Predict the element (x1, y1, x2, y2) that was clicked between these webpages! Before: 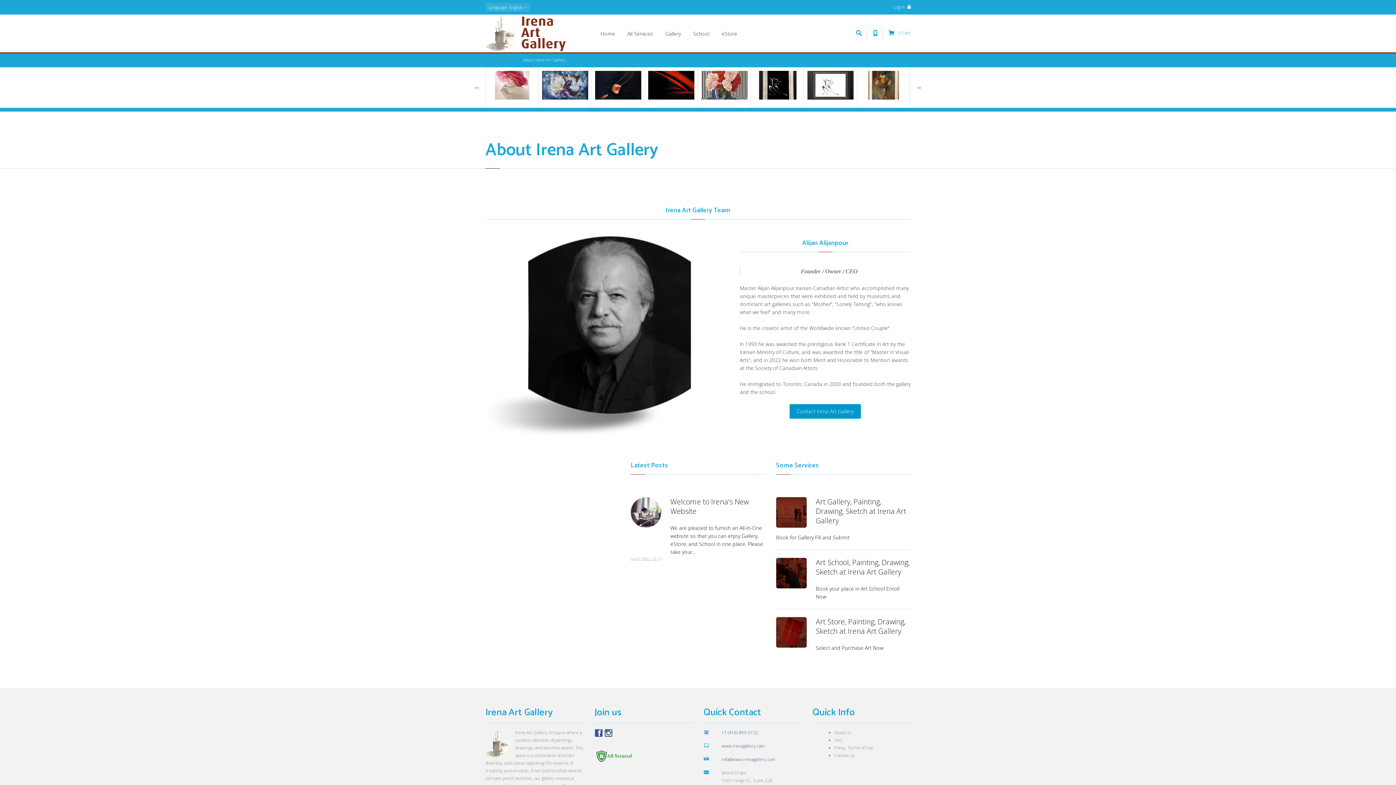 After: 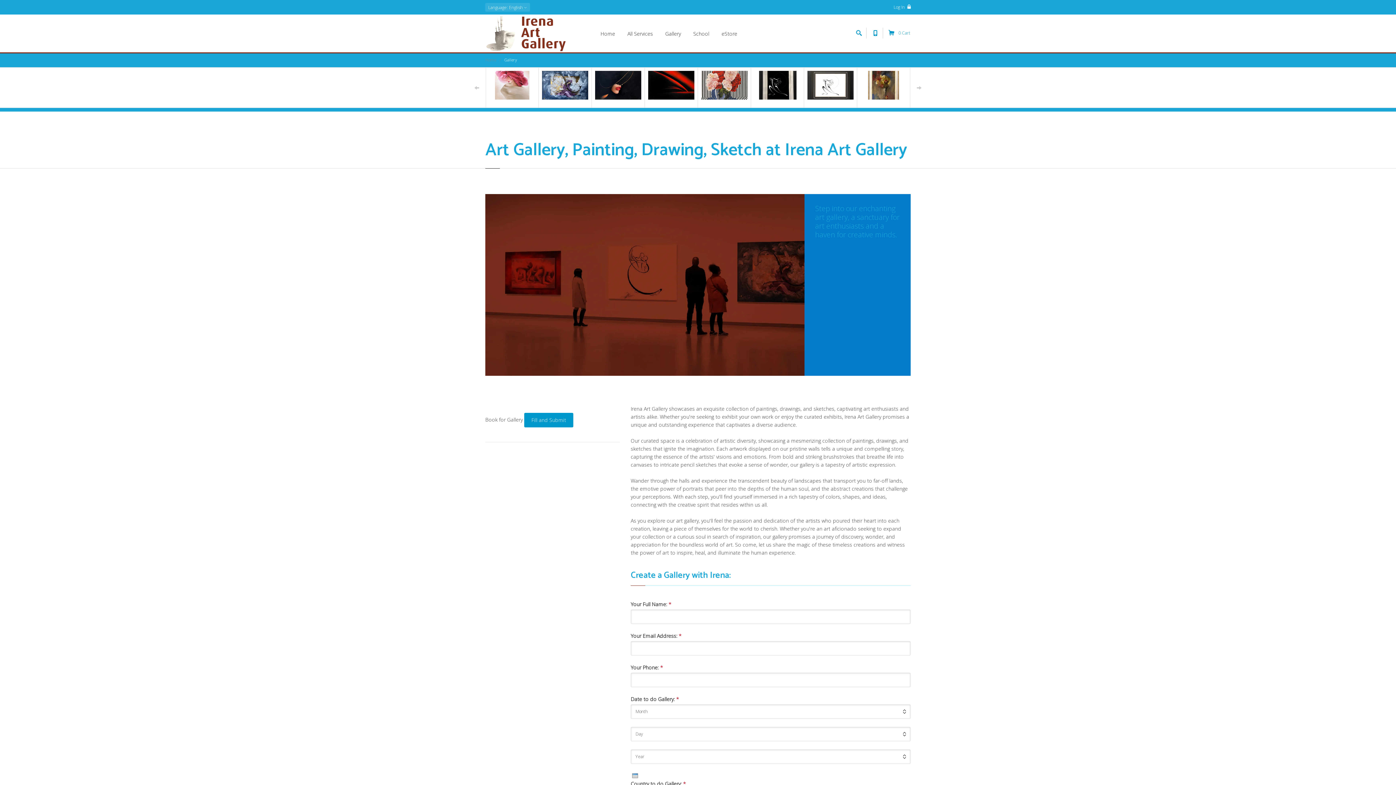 Action: bbox: (816, 497, 910, 525) label: Art Gallery, Painting, Drawing, Sketch at Irena Art Gallery